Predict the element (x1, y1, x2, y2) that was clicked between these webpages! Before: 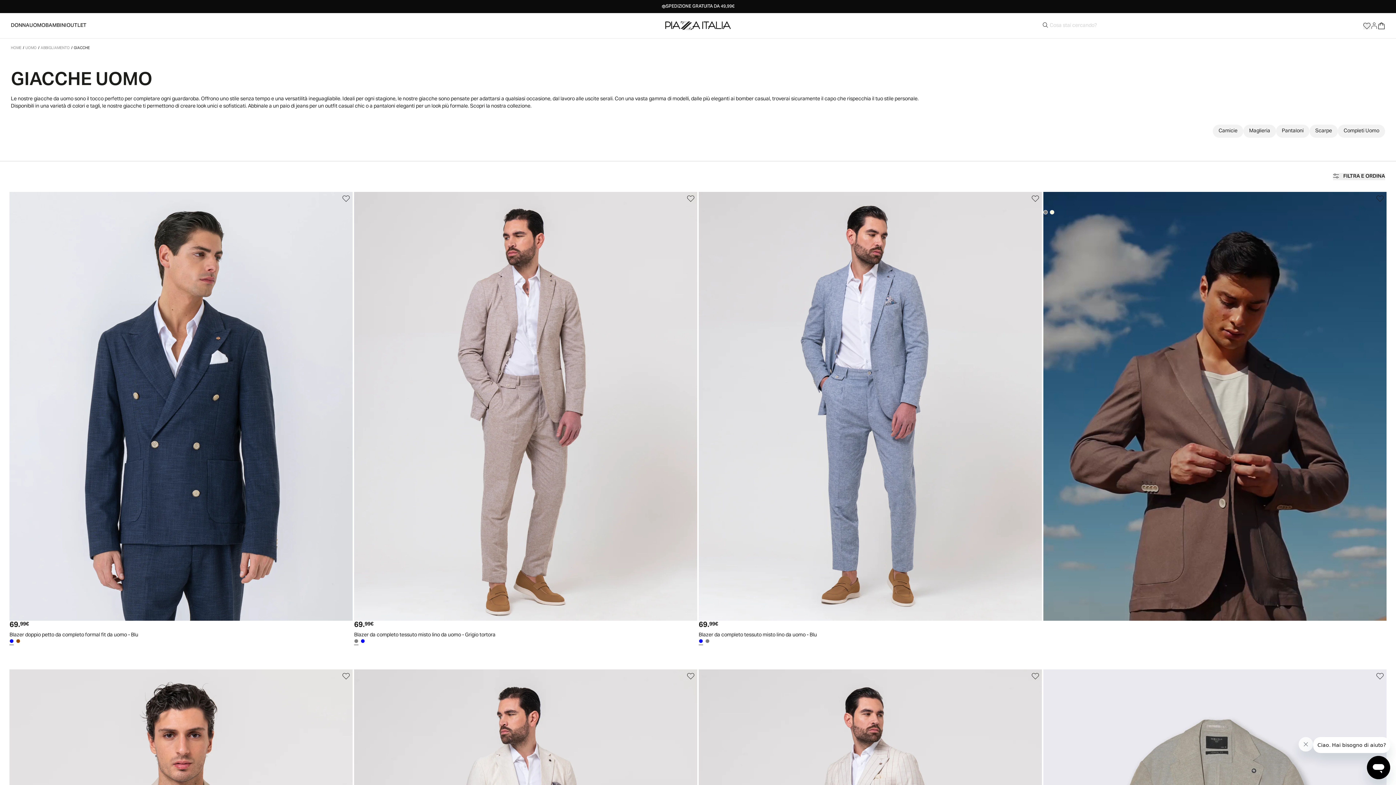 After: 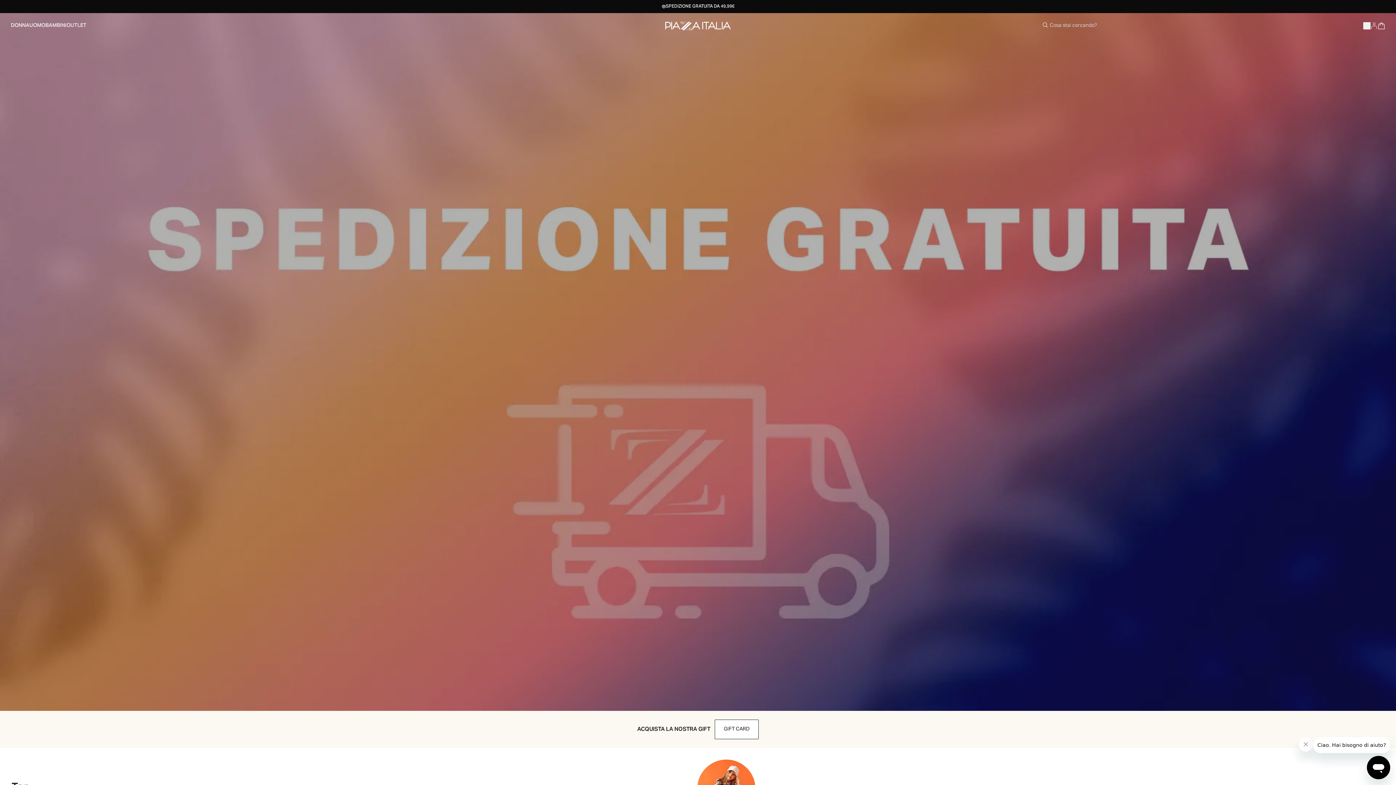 Action: bbox: (45, 22, 66, 29) label: Press Enter to open. Press another time Enter to close.